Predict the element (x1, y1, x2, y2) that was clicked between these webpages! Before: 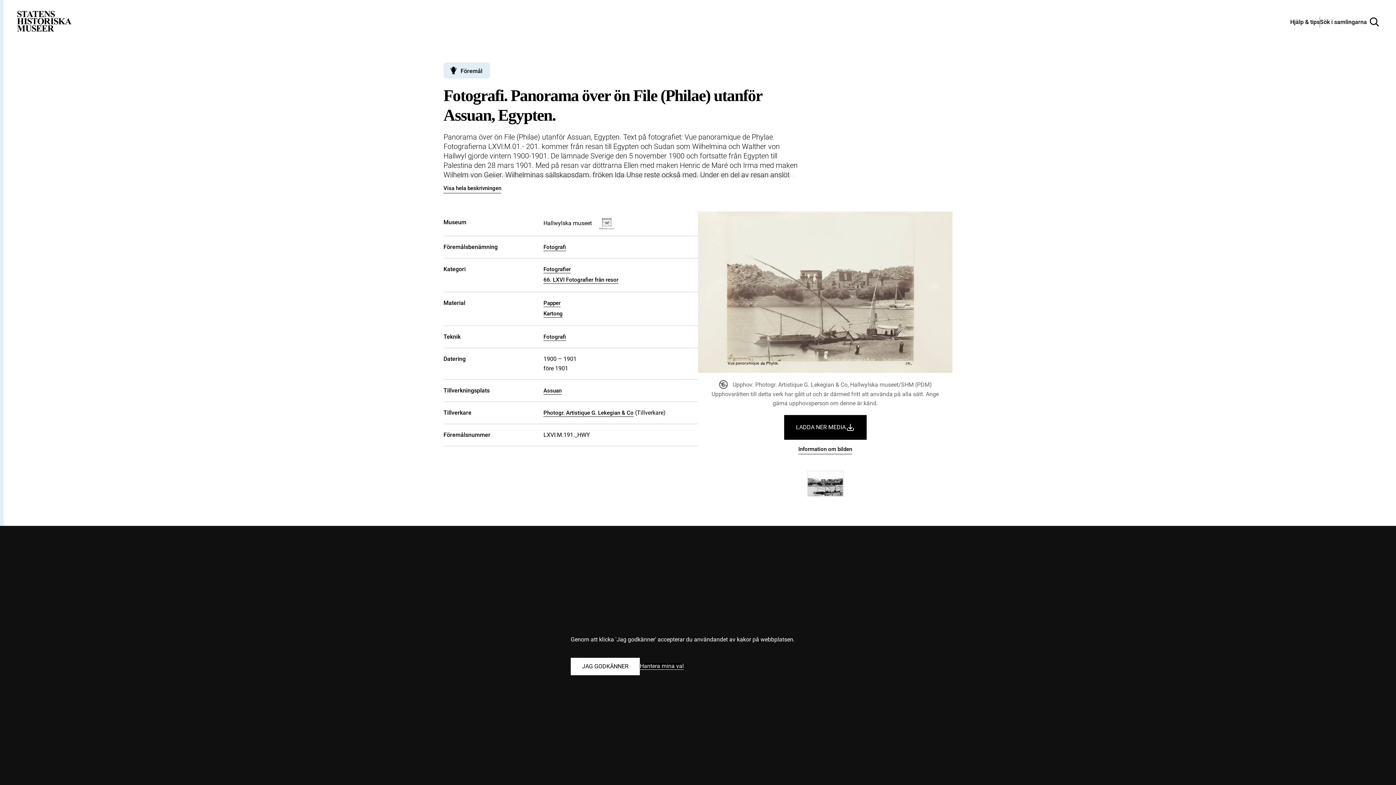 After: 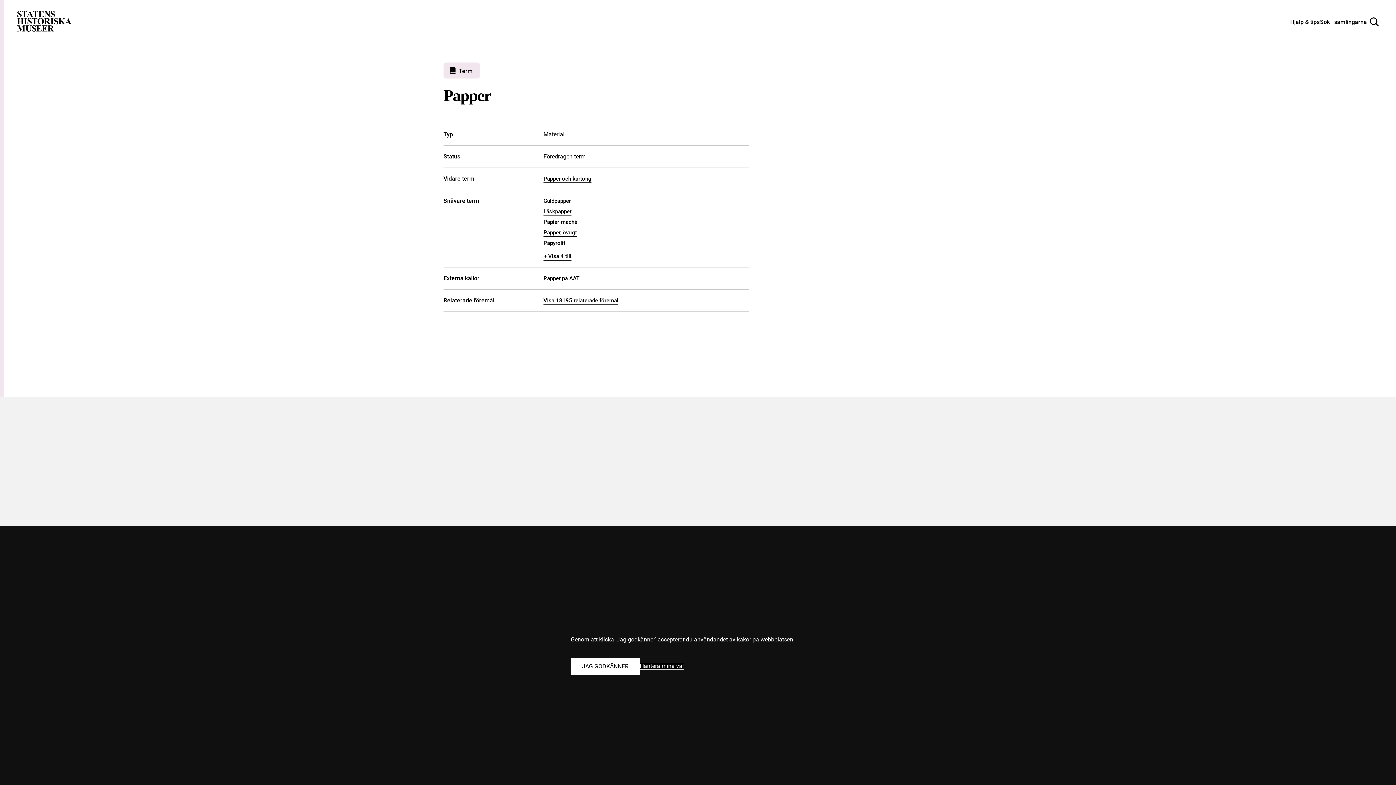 Action: bbox: (543, 300, 560, 307) label: Papper